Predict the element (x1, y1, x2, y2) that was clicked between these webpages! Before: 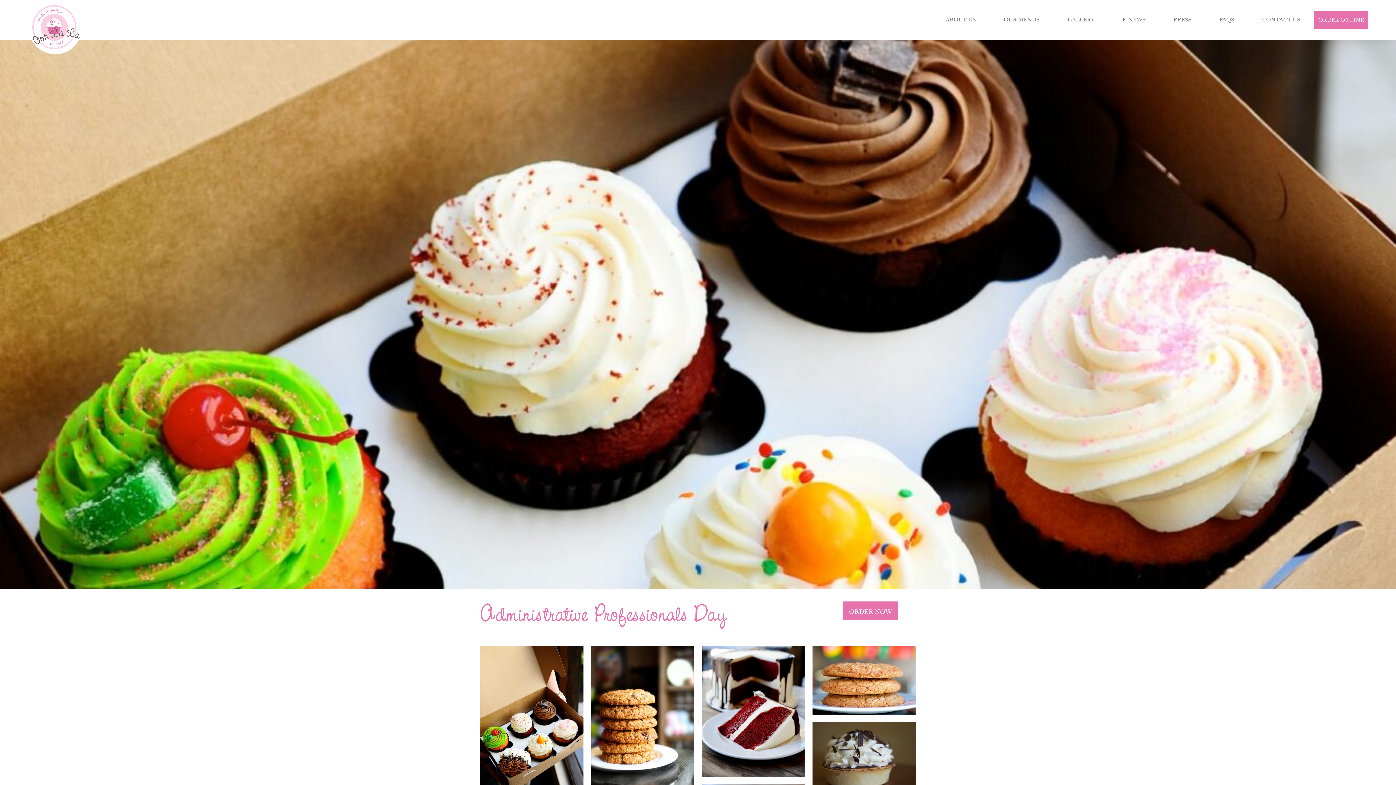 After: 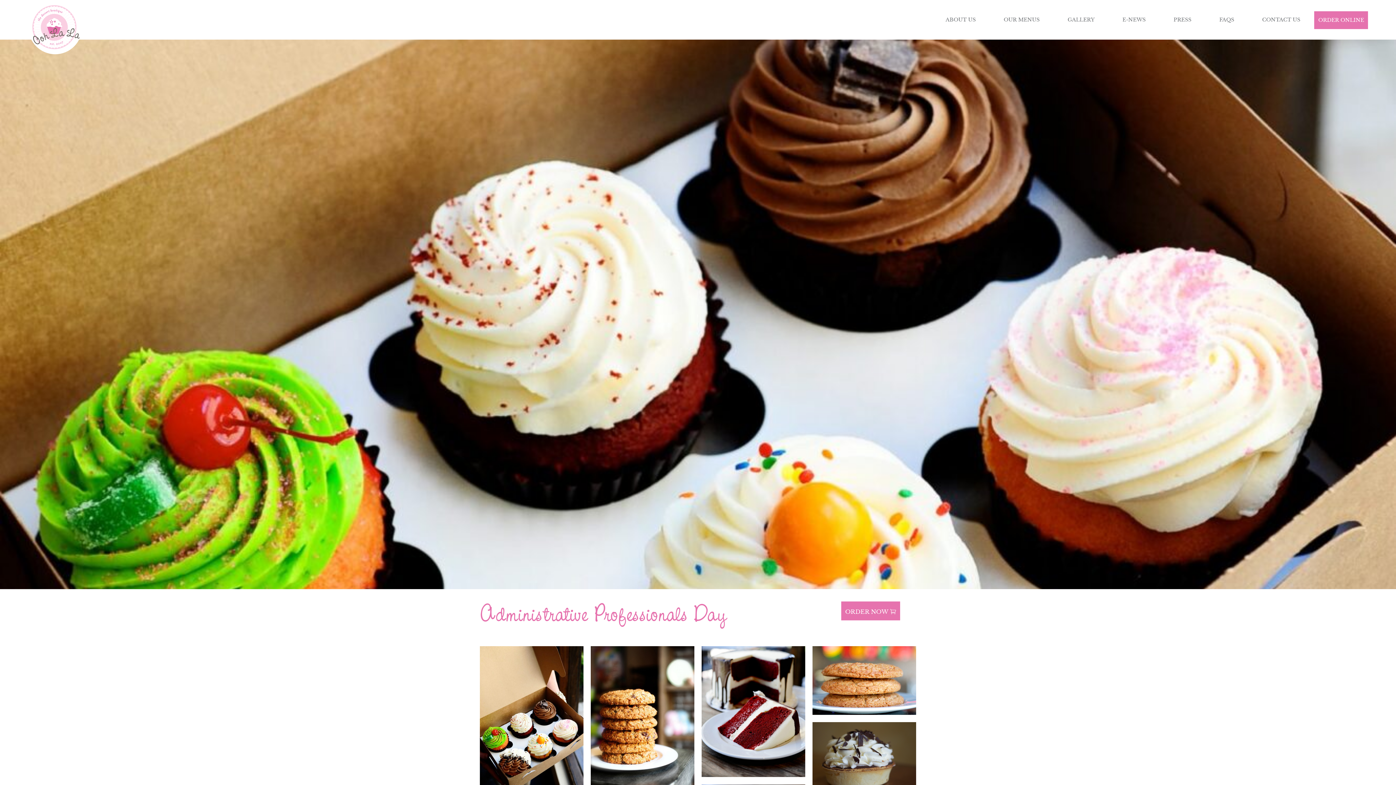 Action: label: ORDER NOW bbox: (843, 601, 898, 620)